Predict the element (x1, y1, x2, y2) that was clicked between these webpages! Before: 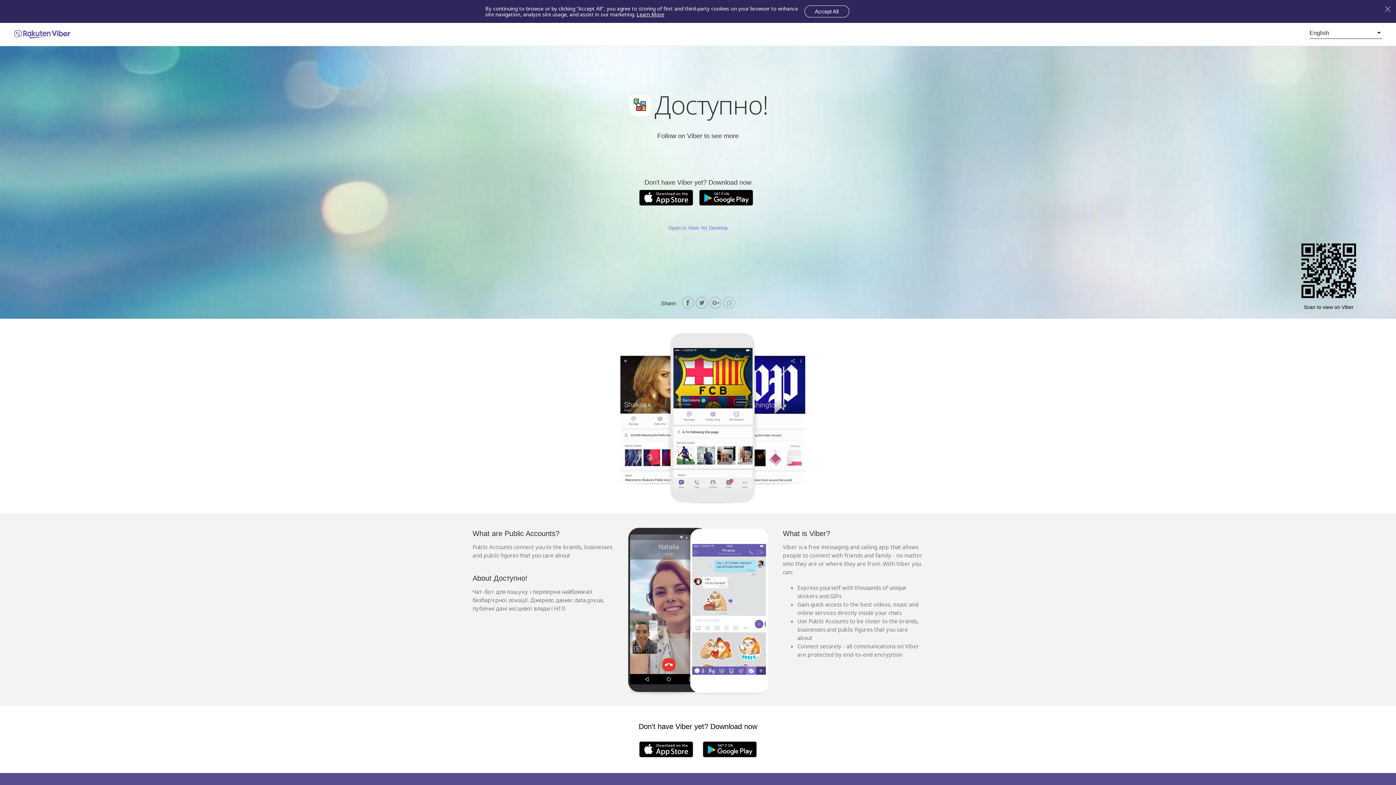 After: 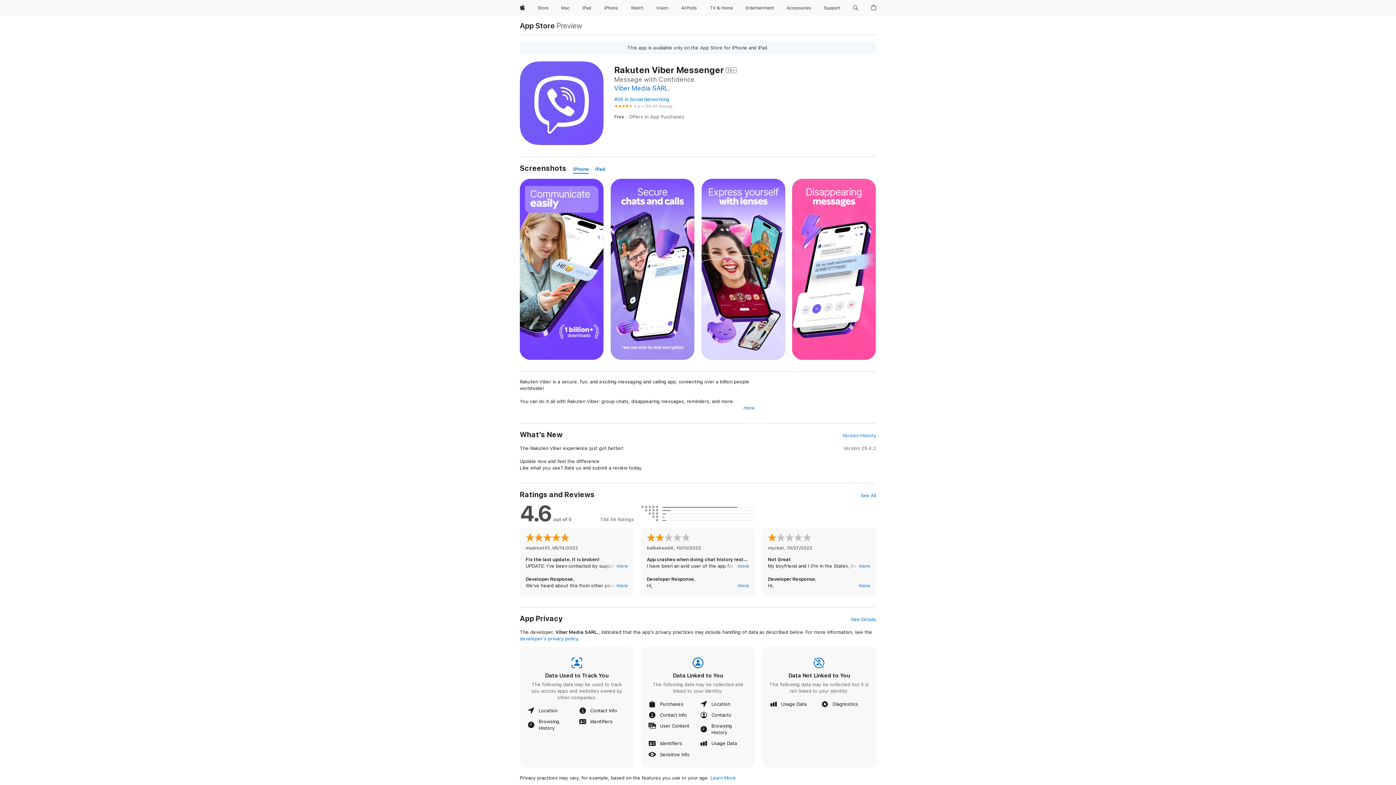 Action: bbox: (638, 199, 694, 207)